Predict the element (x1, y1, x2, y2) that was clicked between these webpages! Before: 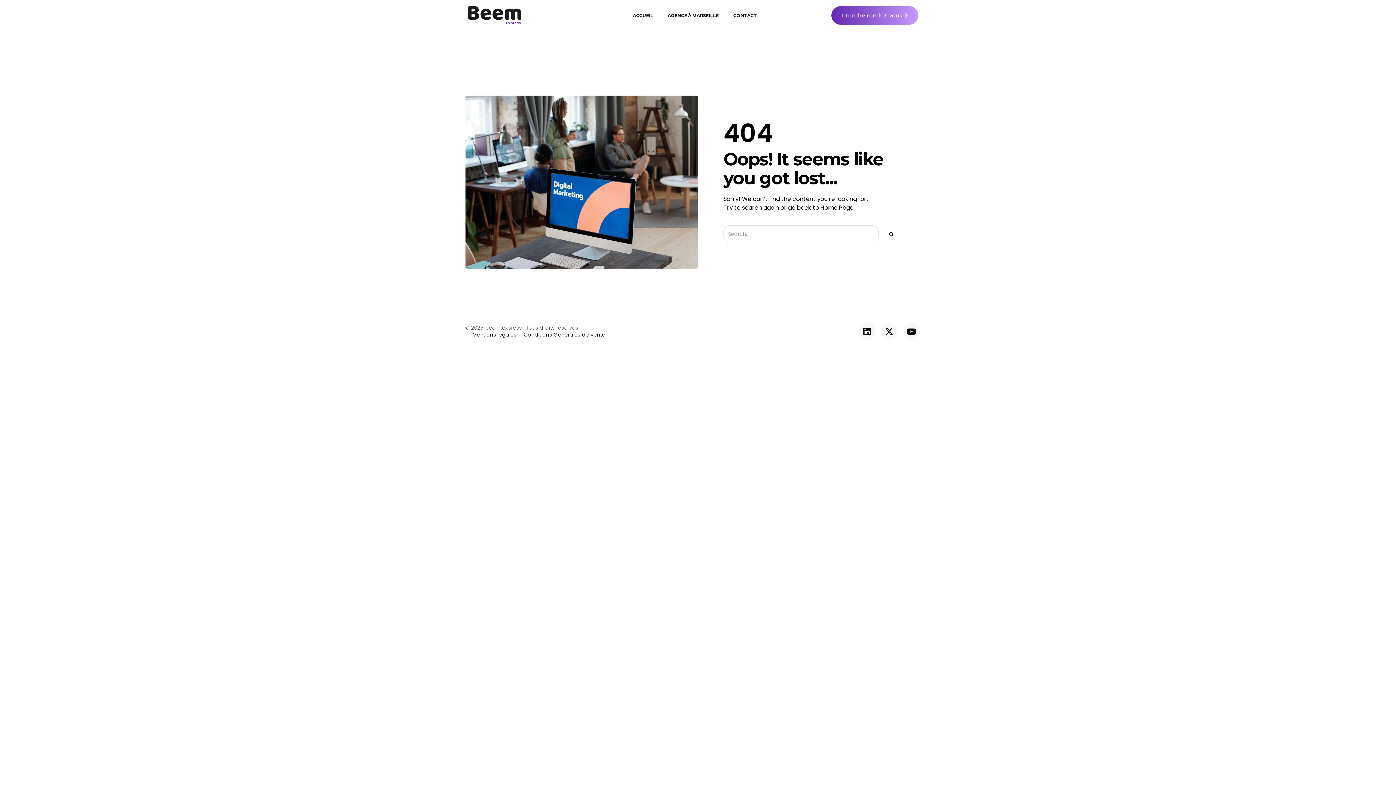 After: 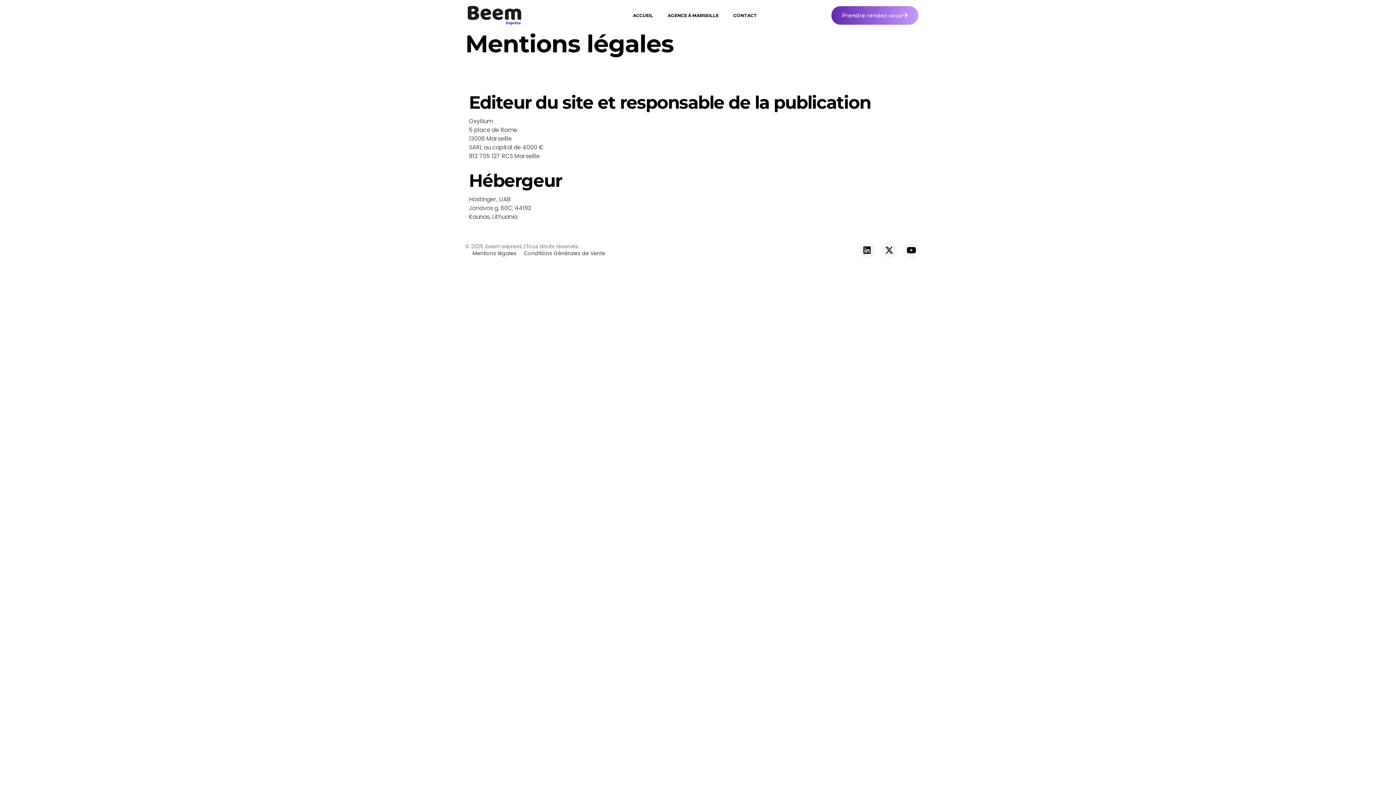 Action: bbox: (472, 331, 516, 338) label: Mentions légales